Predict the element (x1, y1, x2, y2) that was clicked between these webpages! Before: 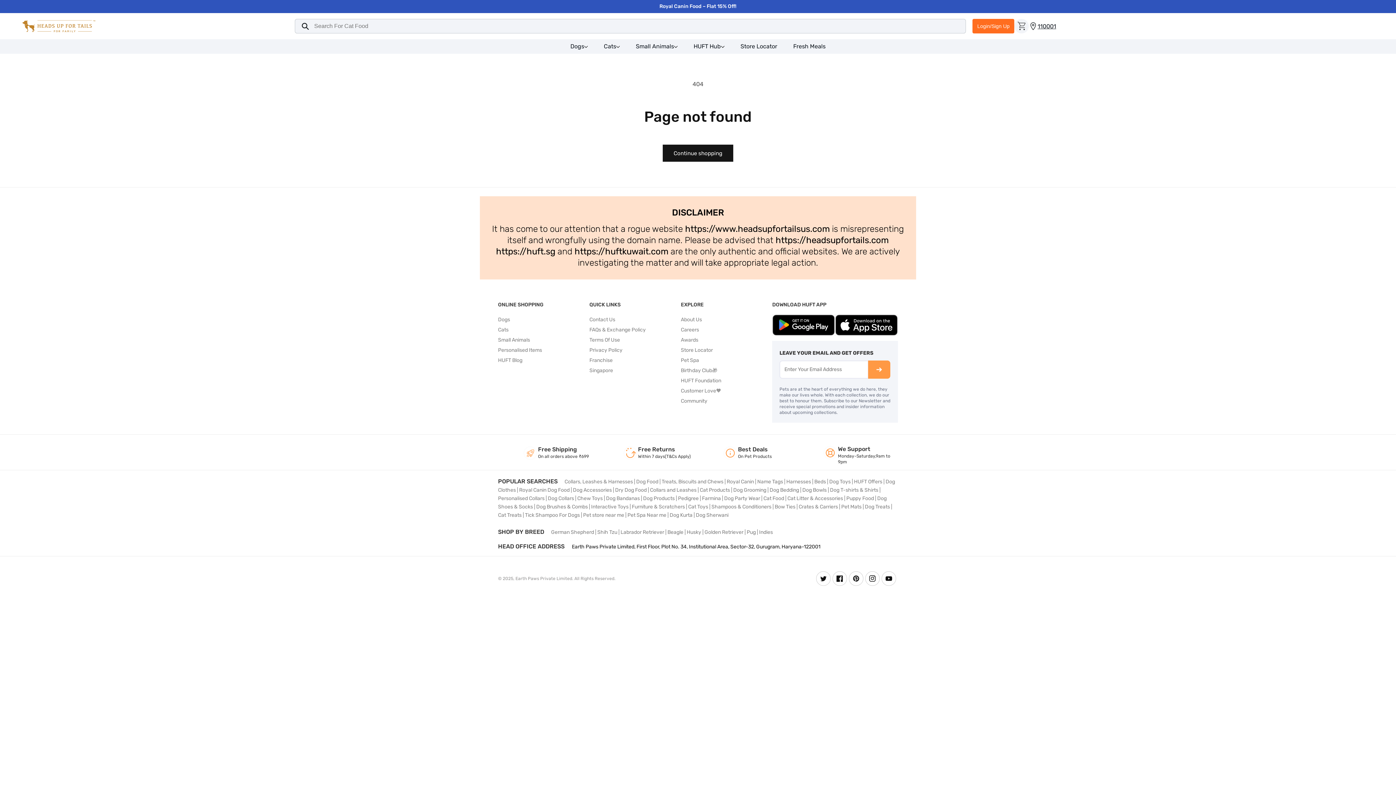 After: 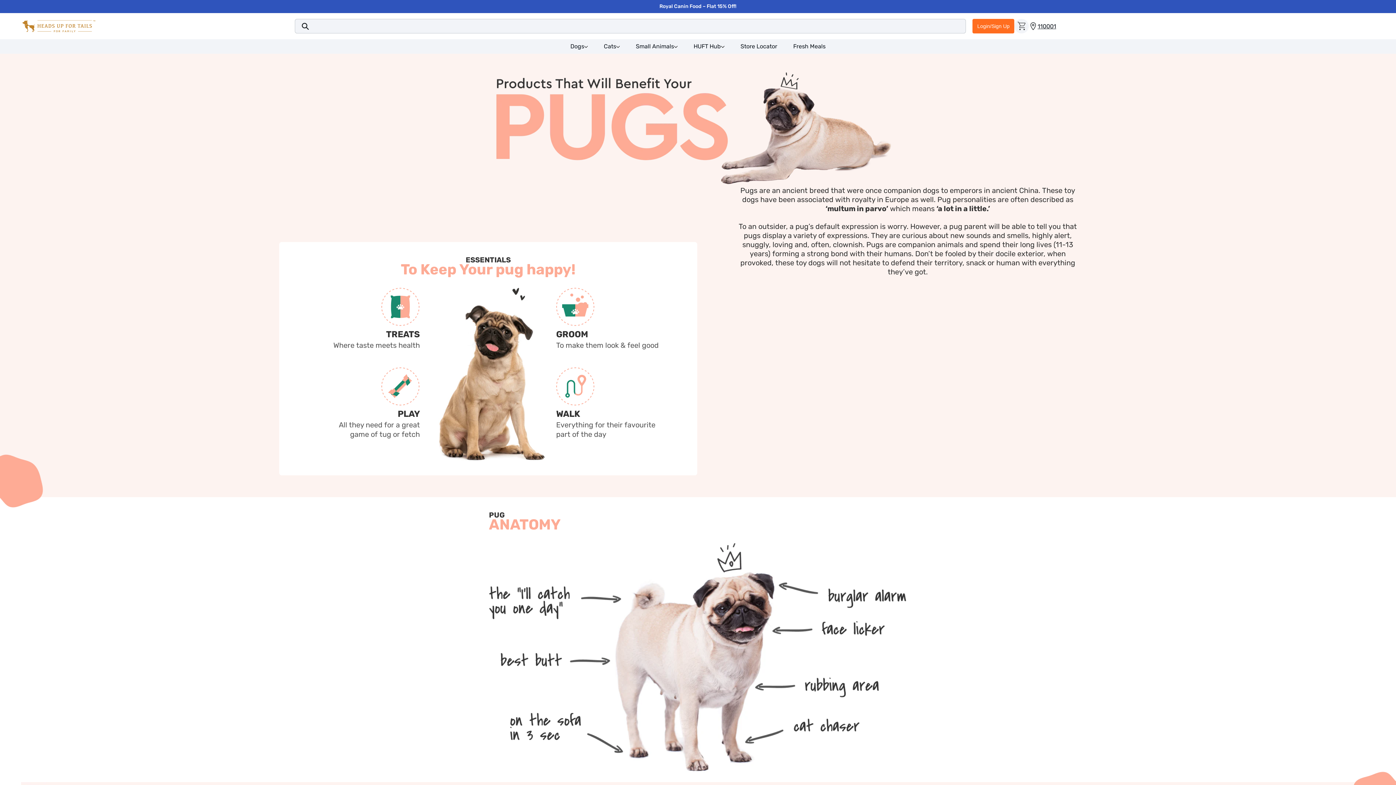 Action: label: Pug bbox: (746, 529, 756, 535)